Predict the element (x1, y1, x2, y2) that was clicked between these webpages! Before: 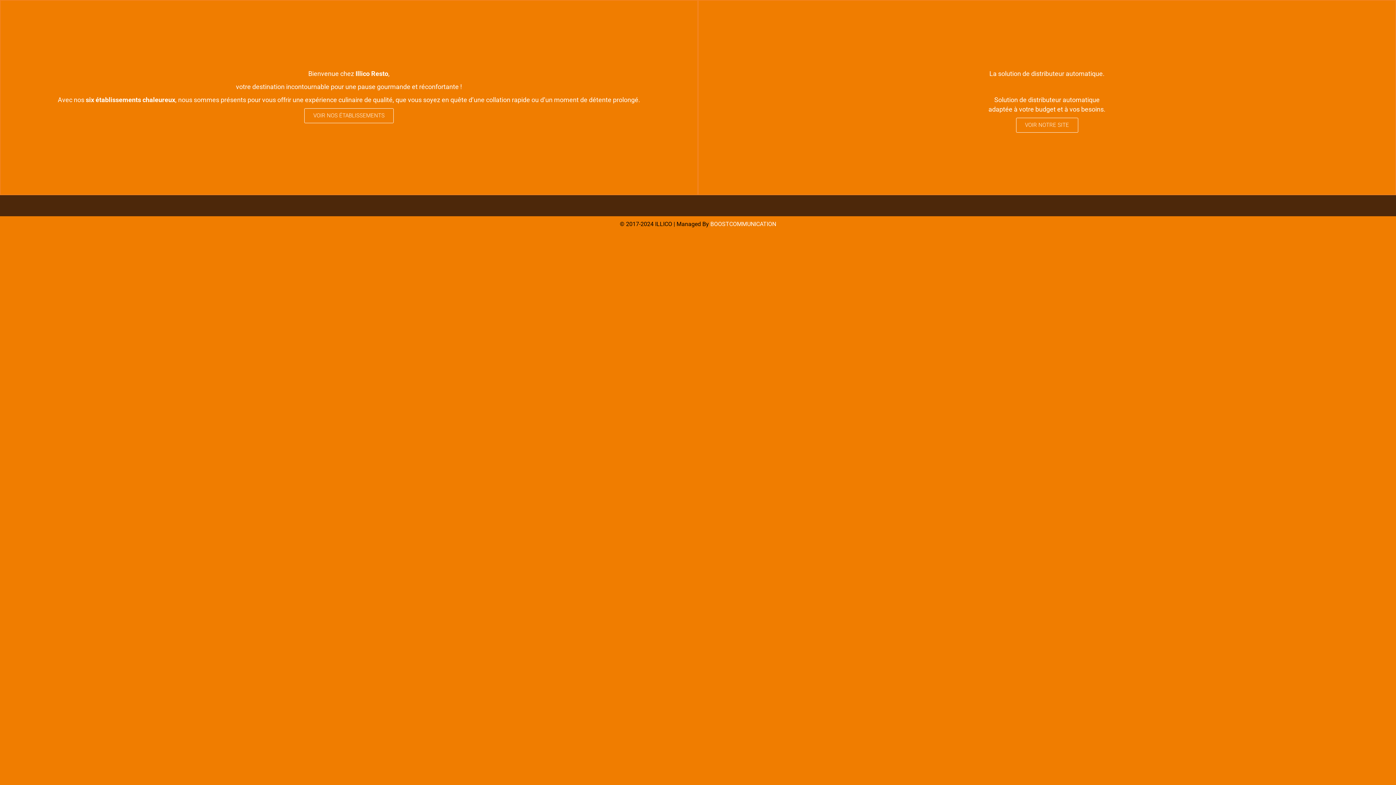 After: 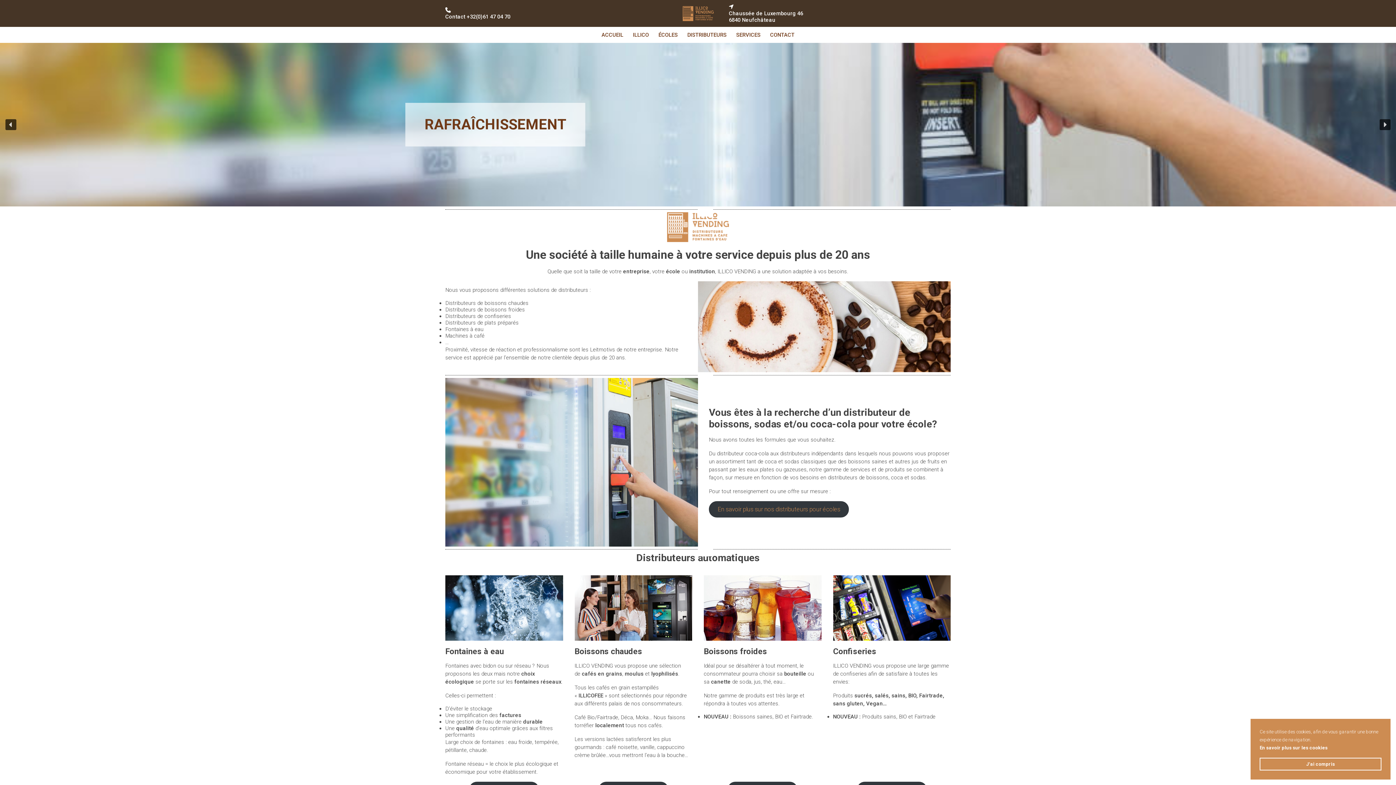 Action: label: VOIR NOTRE SITE bbox: (1016, 117, 1078, 132)